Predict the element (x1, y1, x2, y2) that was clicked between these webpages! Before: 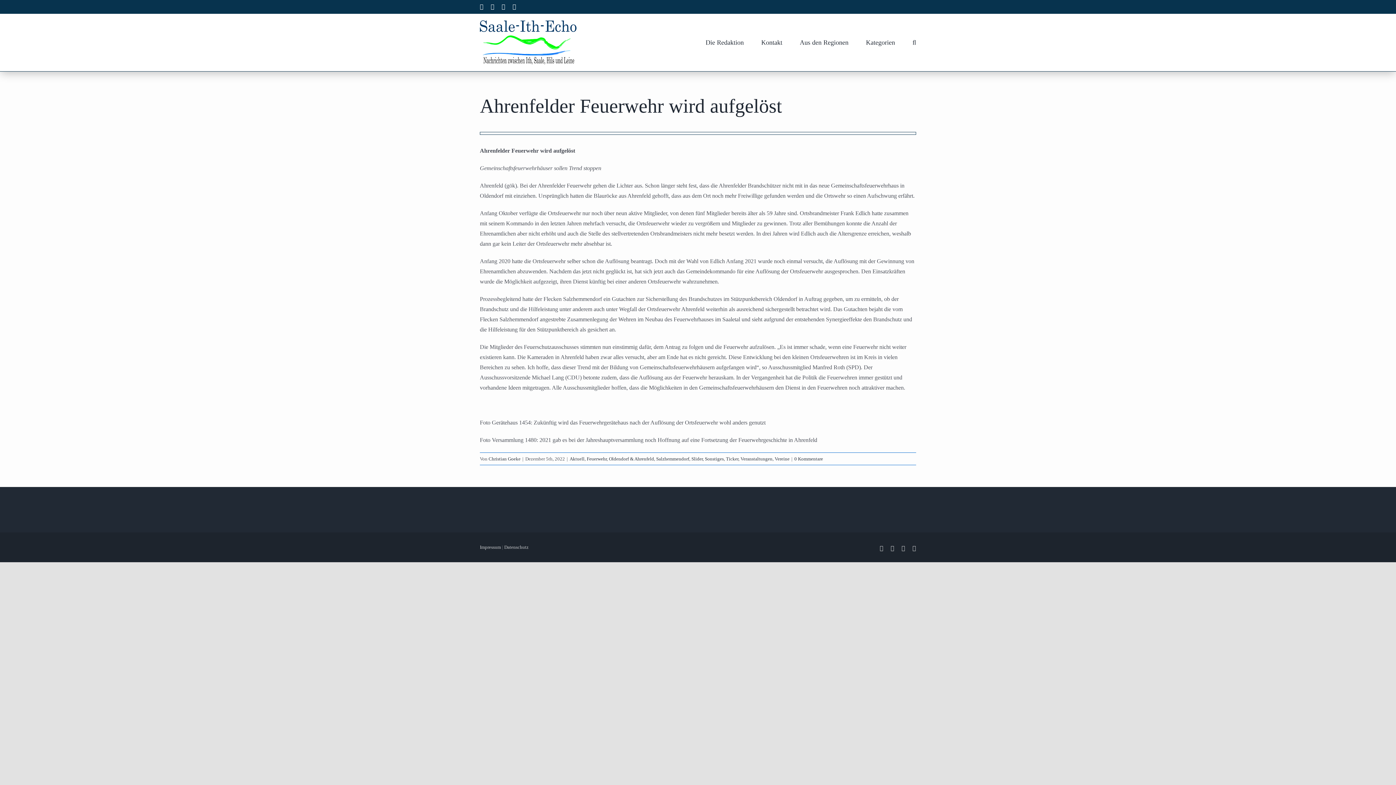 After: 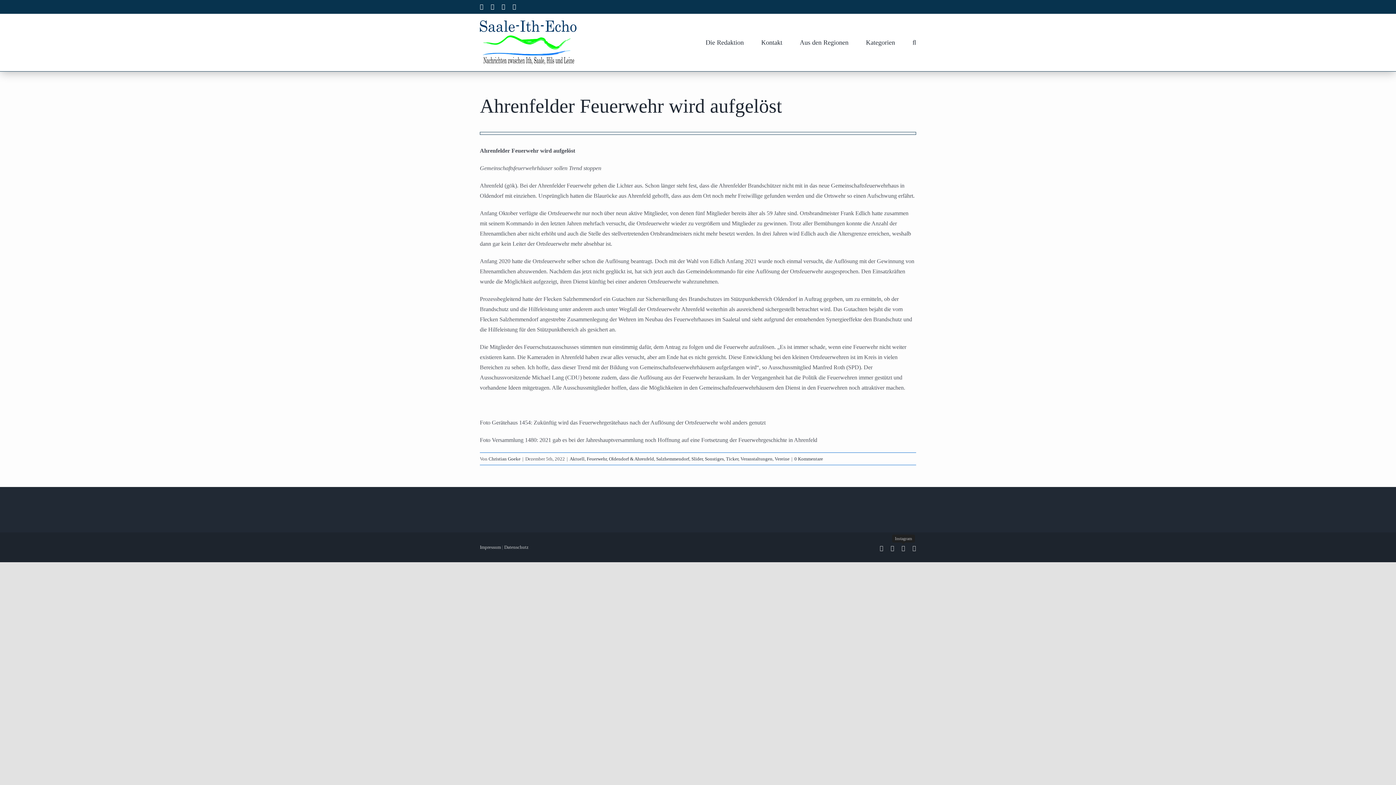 Action: label: Instagram bbox: (901, 545, 905, 551)